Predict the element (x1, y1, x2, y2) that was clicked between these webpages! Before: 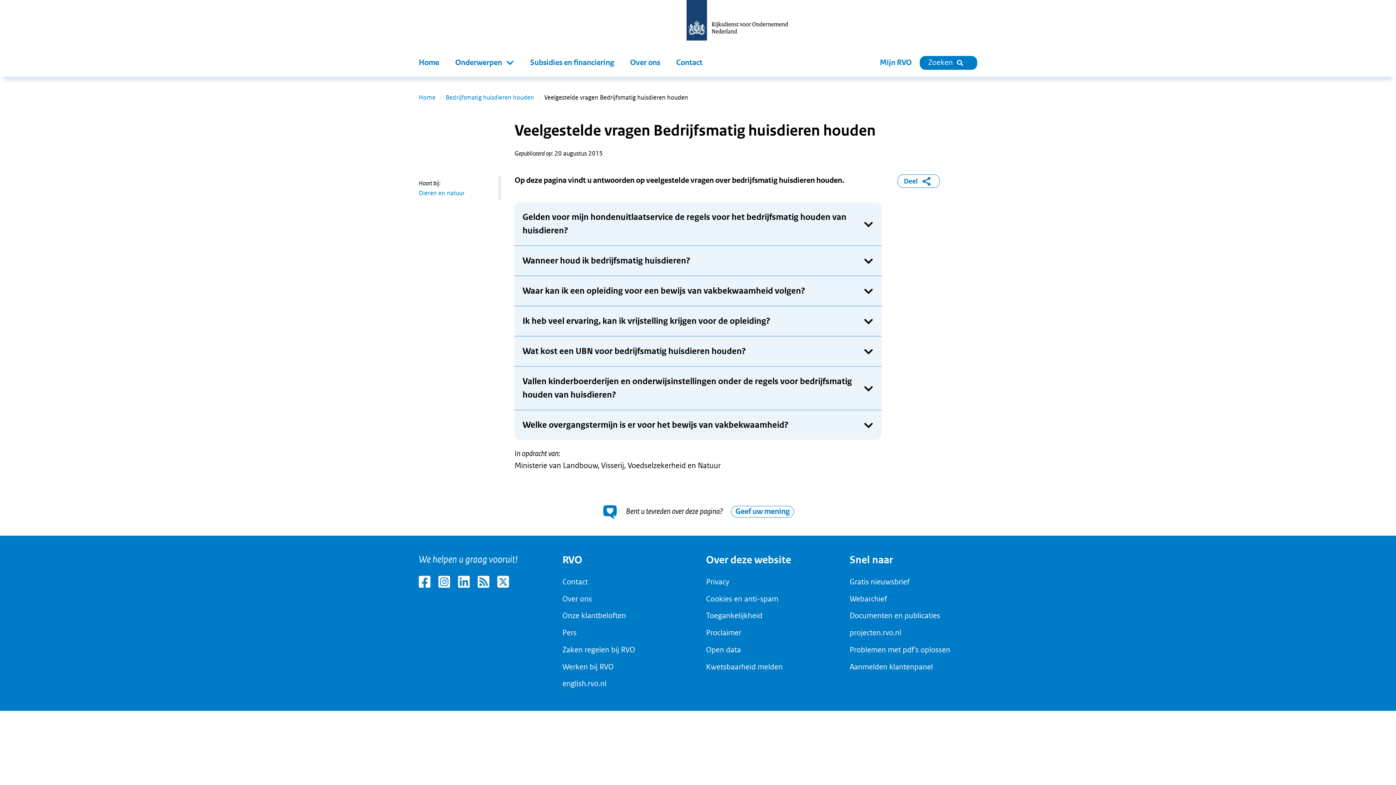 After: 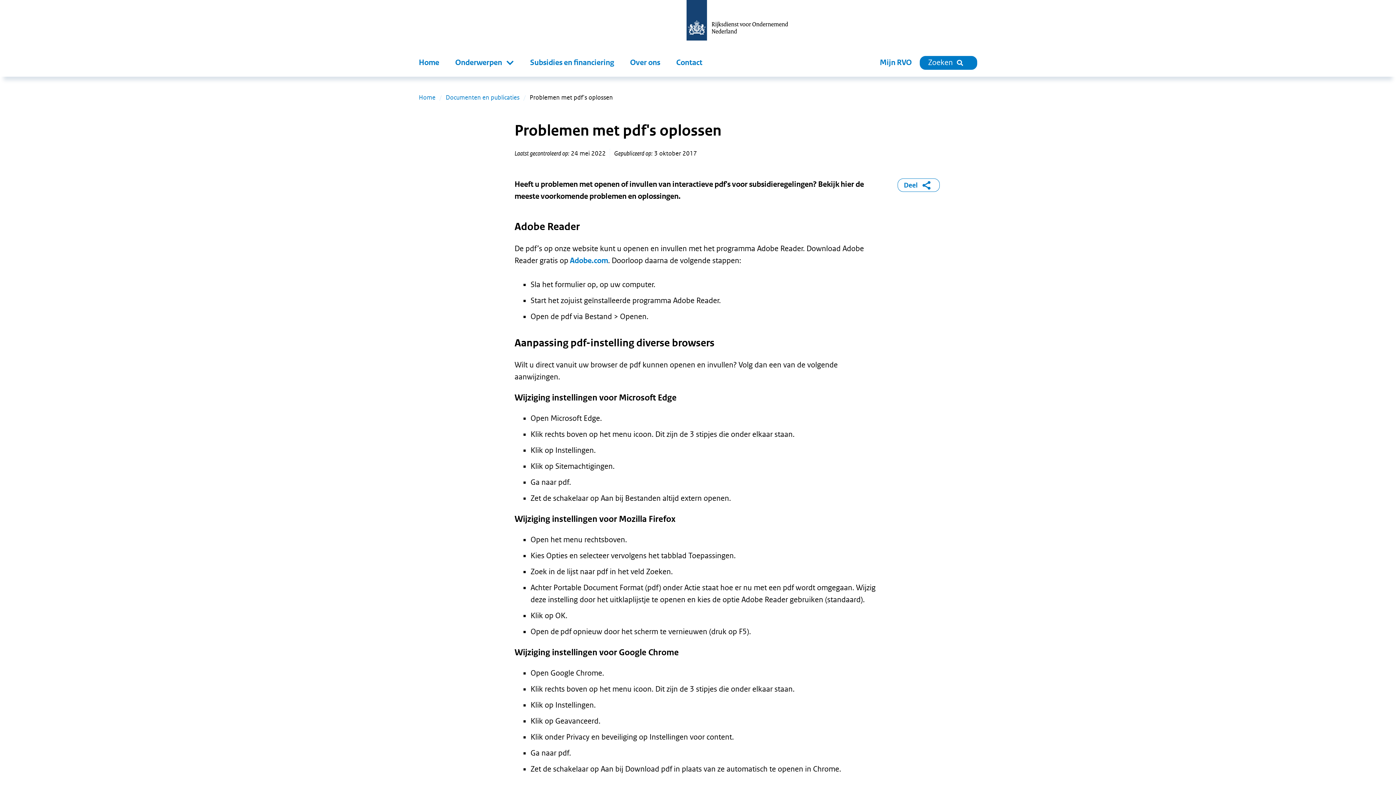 Action: label: Problemen met pdf's oplossen bbox: (849, 645, 950, 654)